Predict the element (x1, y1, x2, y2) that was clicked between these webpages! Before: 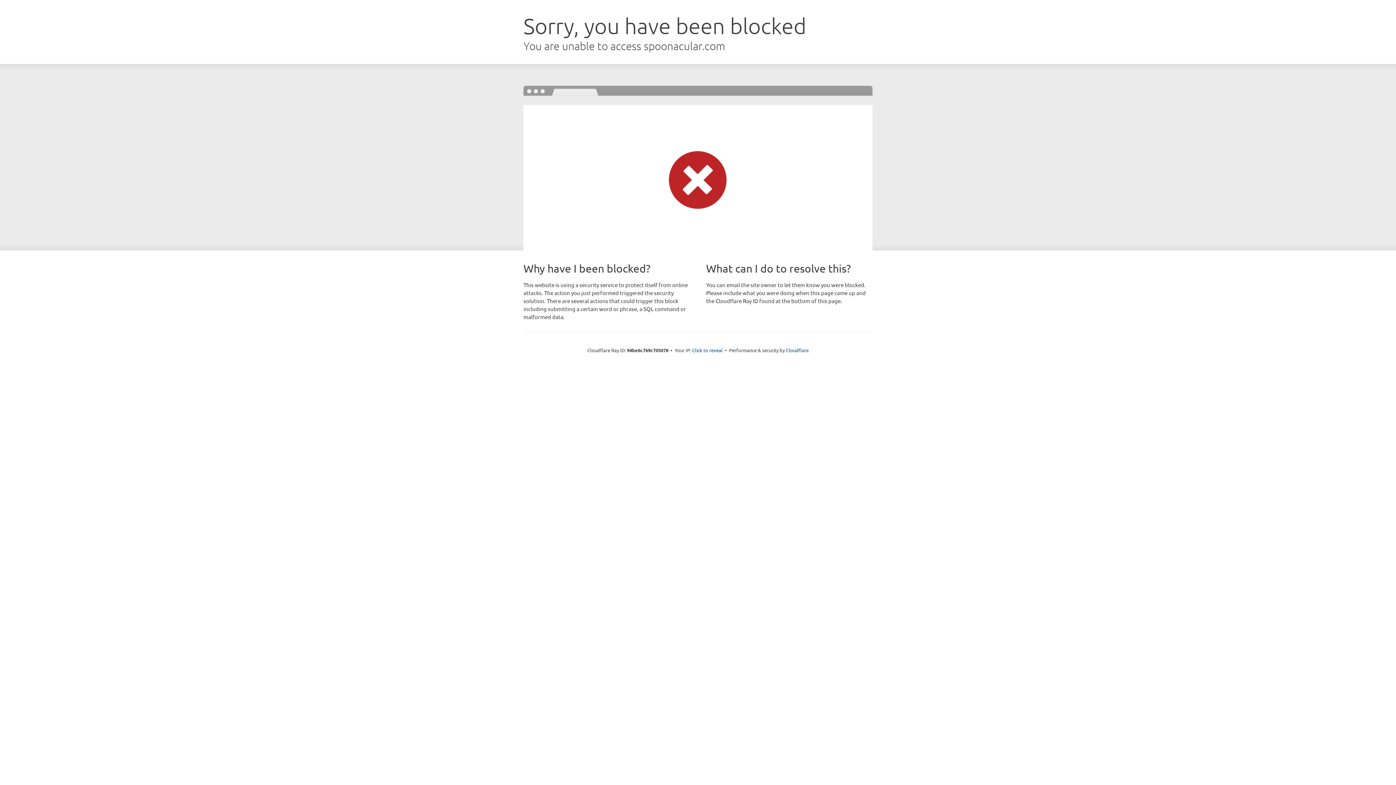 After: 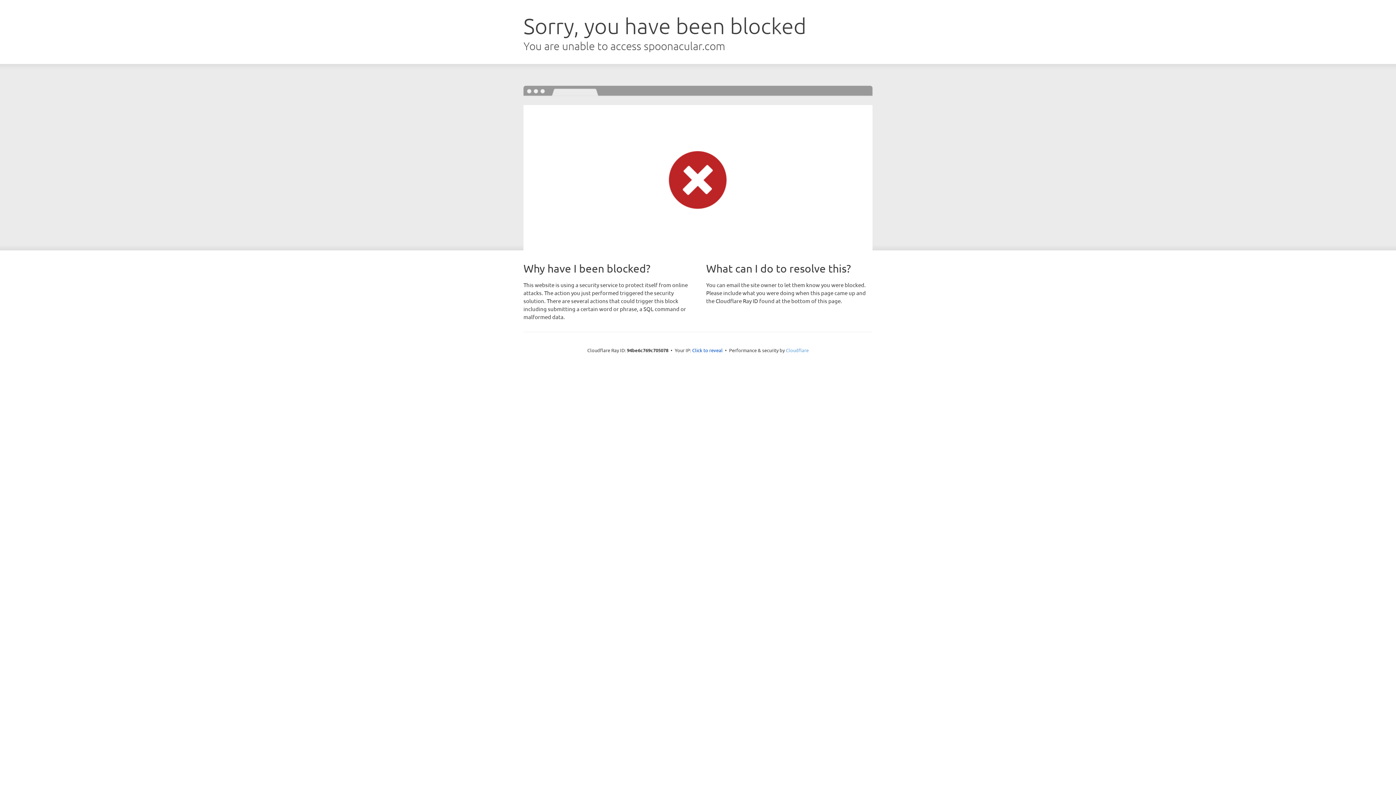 Action: bbox: (786, 347, 808, 353) label: Cloudflare